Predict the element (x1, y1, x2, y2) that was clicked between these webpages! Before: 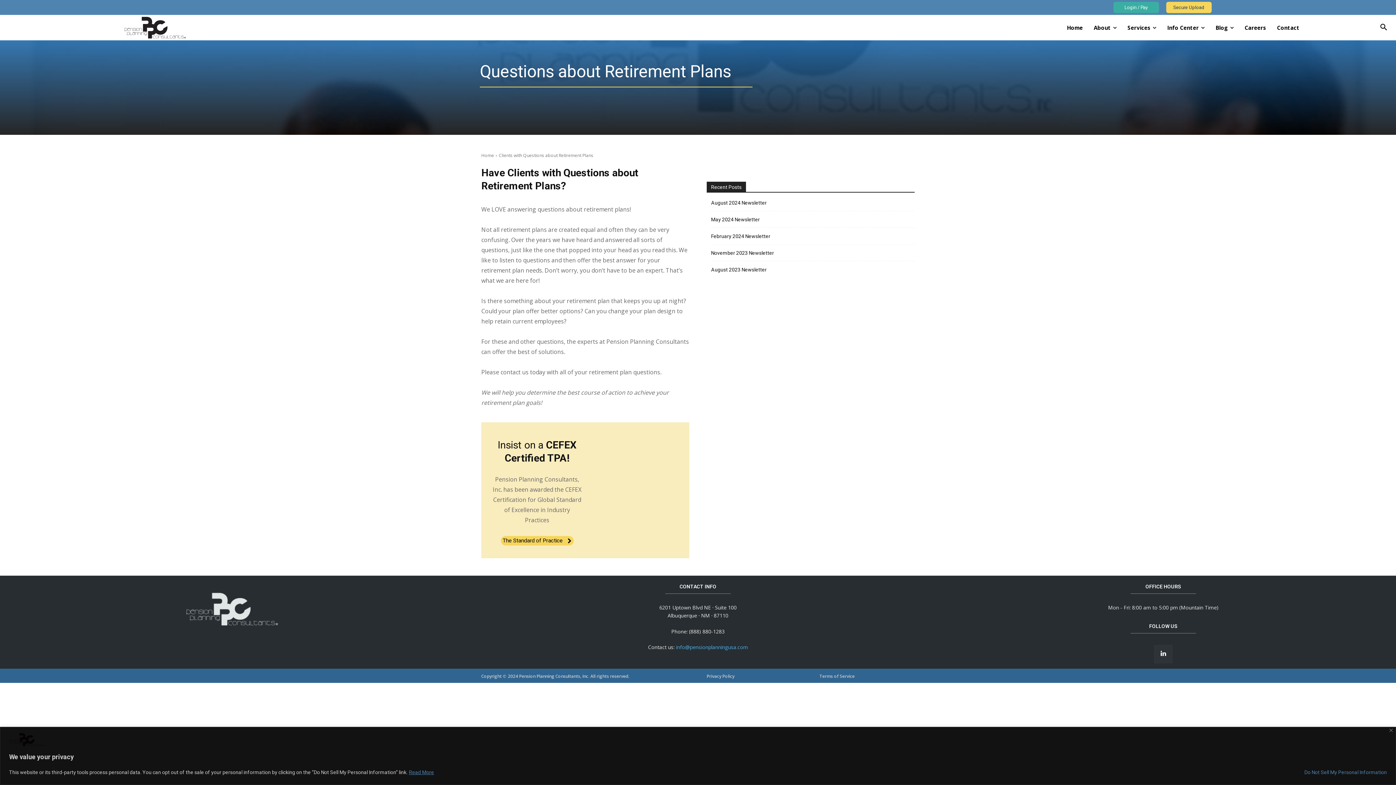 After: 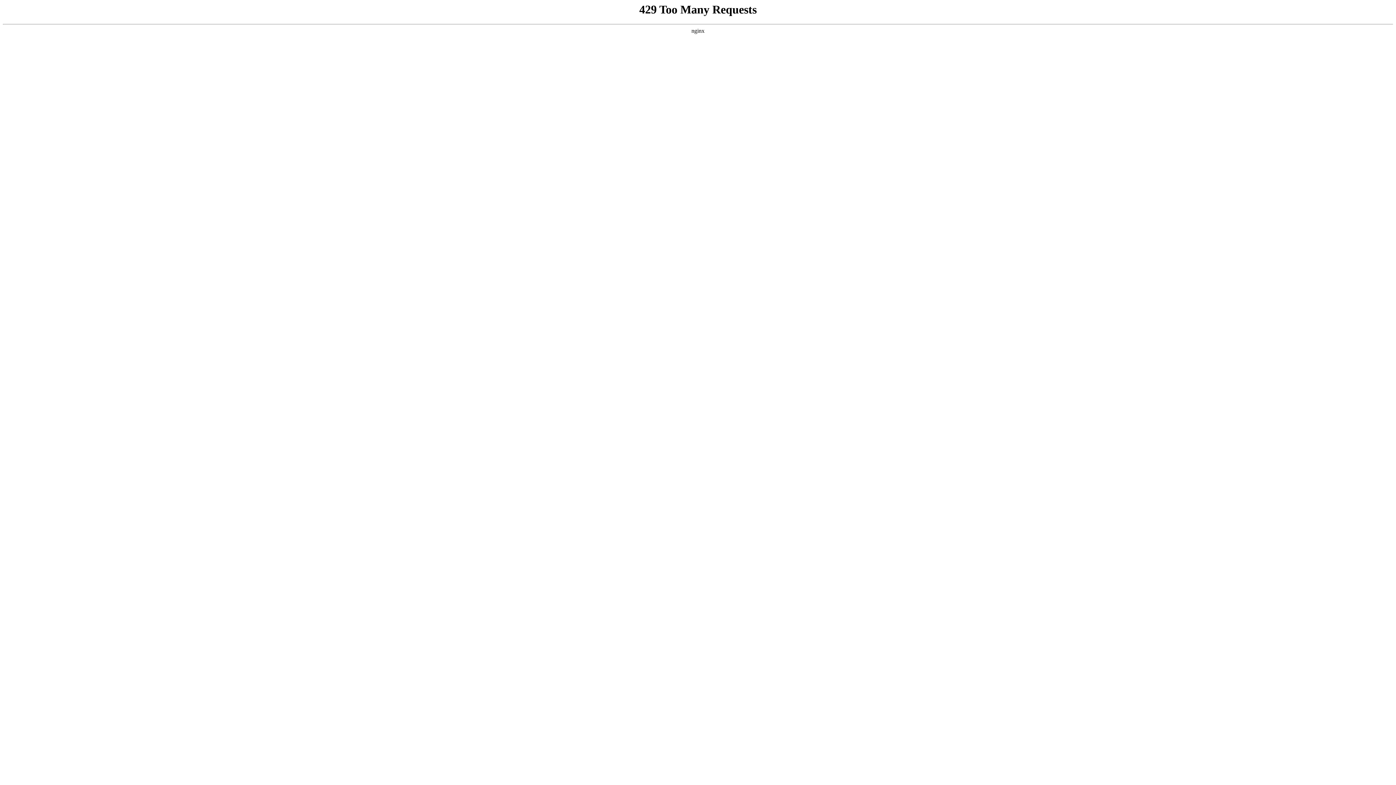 Action: label: Privacy Policy bbox: (706, 673, 734, 679)